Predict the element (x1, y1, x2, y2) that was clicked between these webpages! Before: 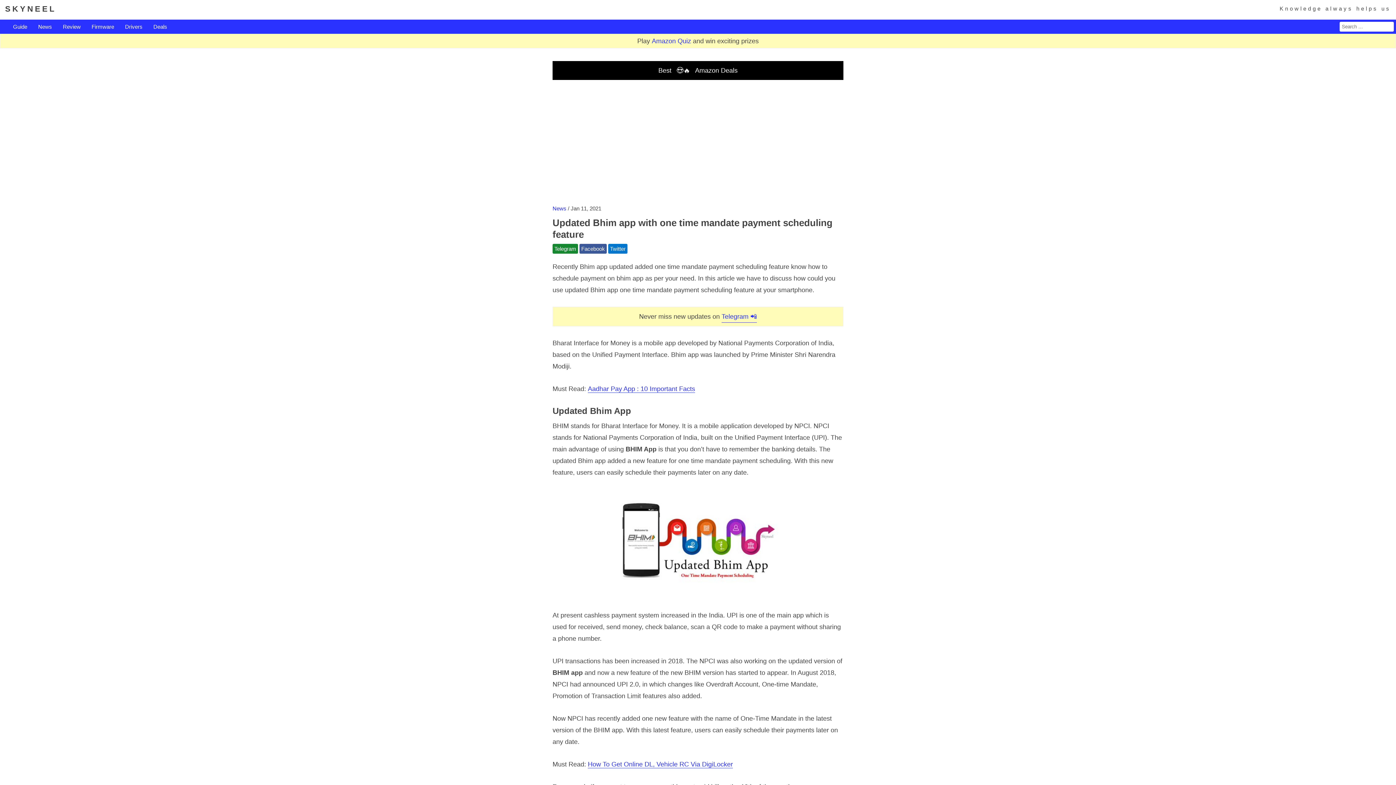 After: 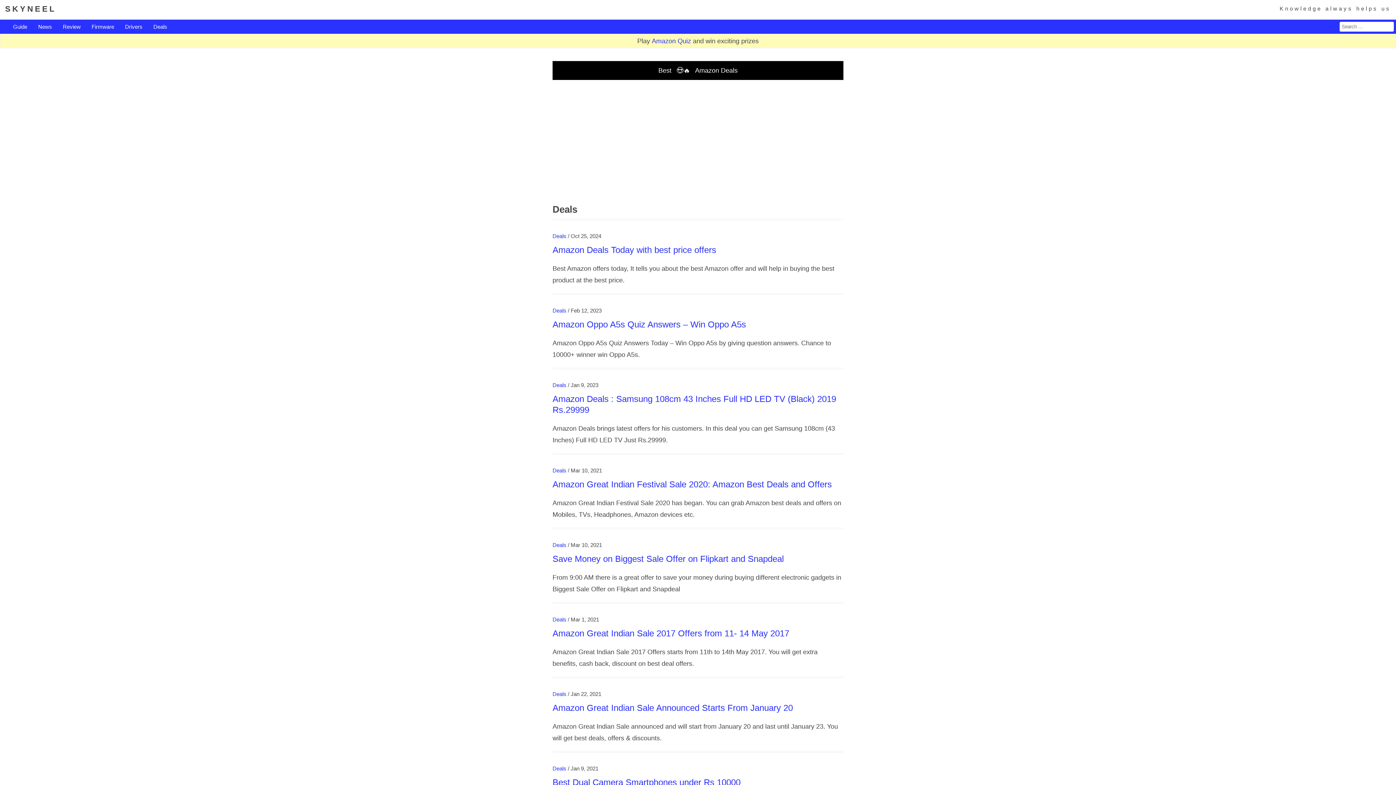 Action: bbox: (153, 21, 167, 31) label: Deals